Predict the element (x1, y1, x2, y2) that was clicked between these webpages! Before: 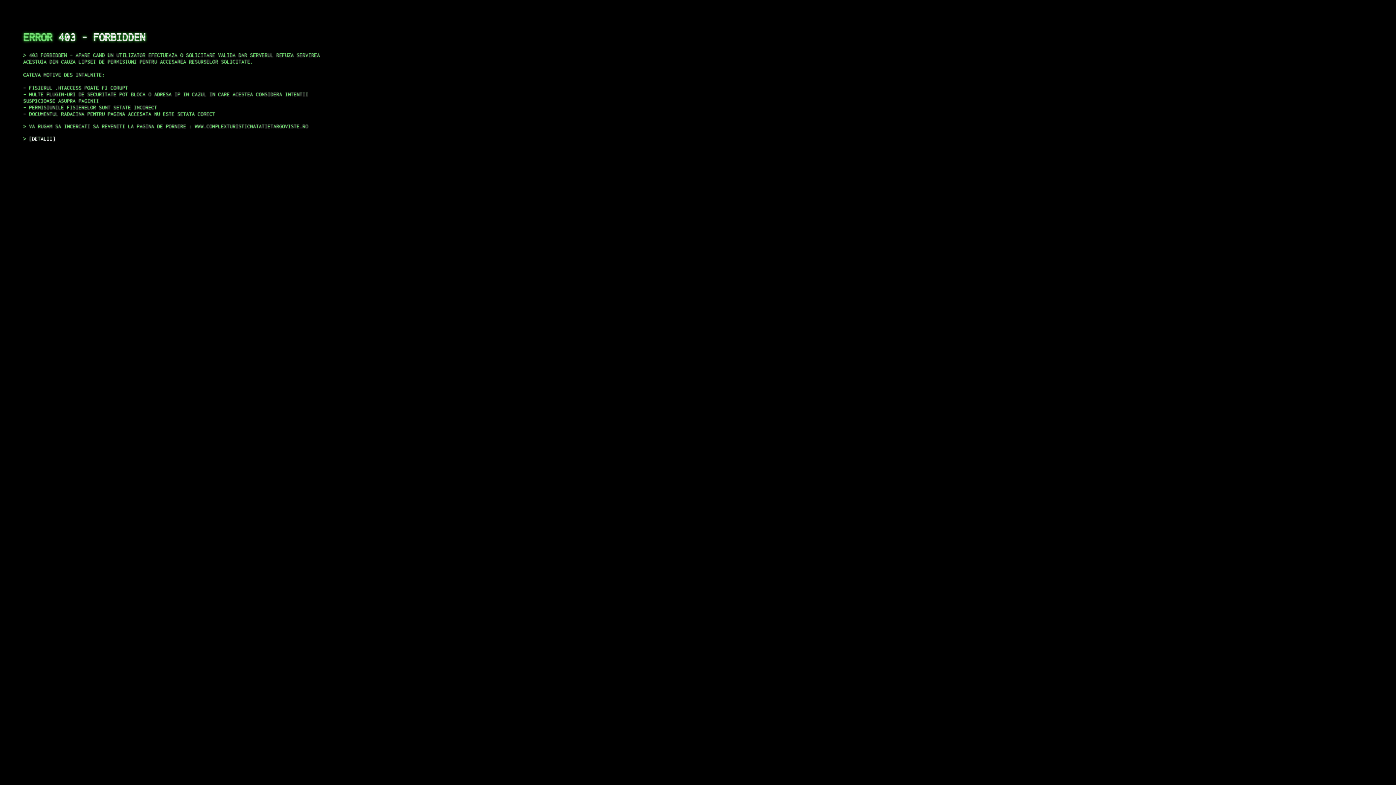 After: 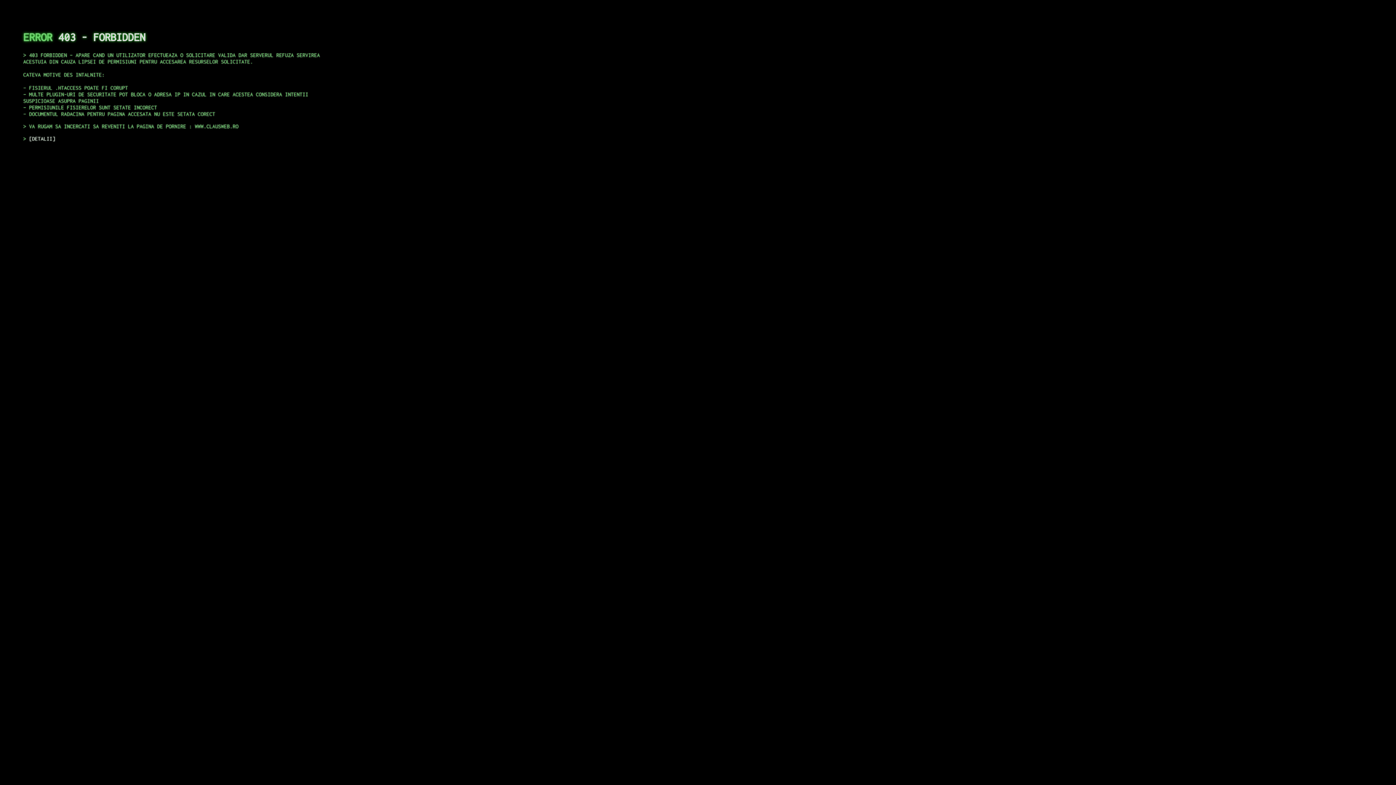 Action: label: DETALII bbox: (29, 135, 55, 141)